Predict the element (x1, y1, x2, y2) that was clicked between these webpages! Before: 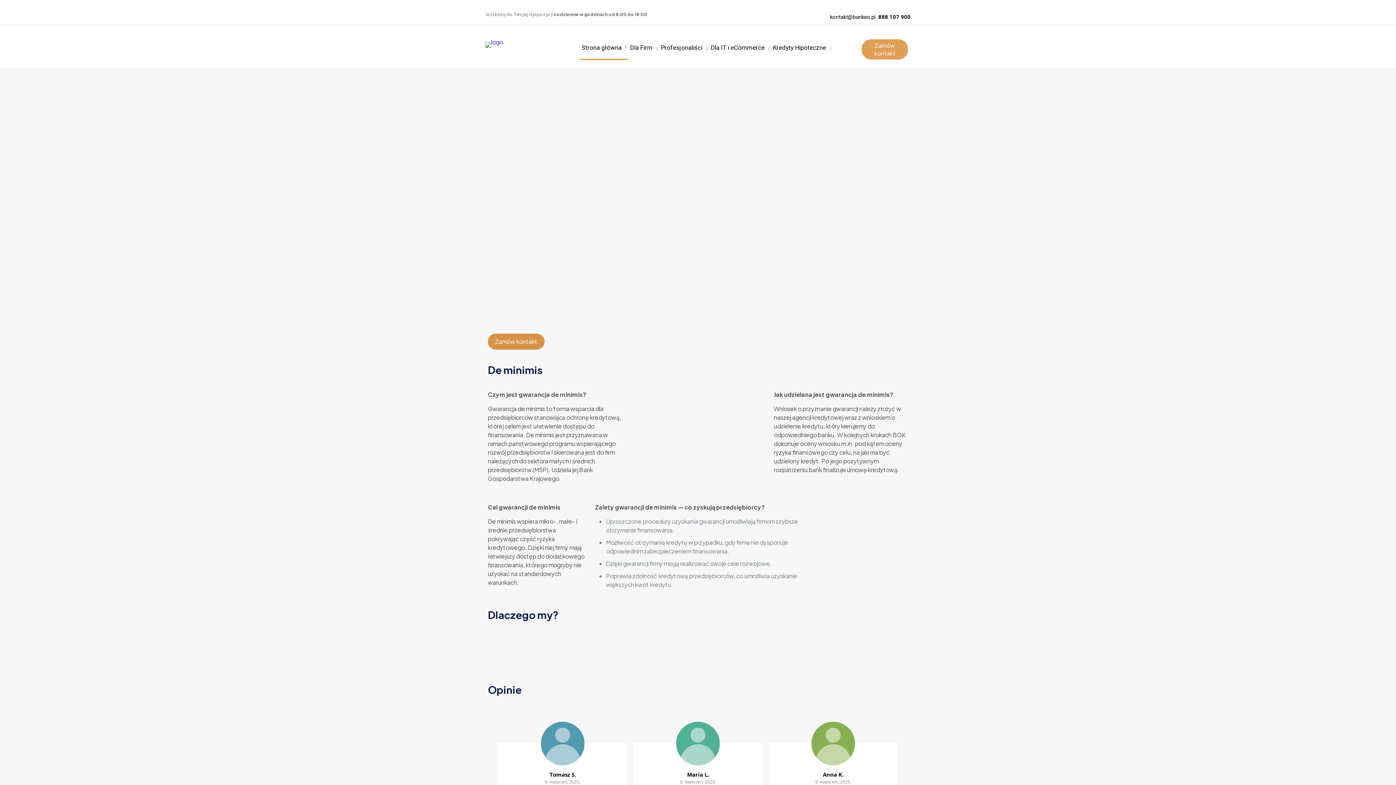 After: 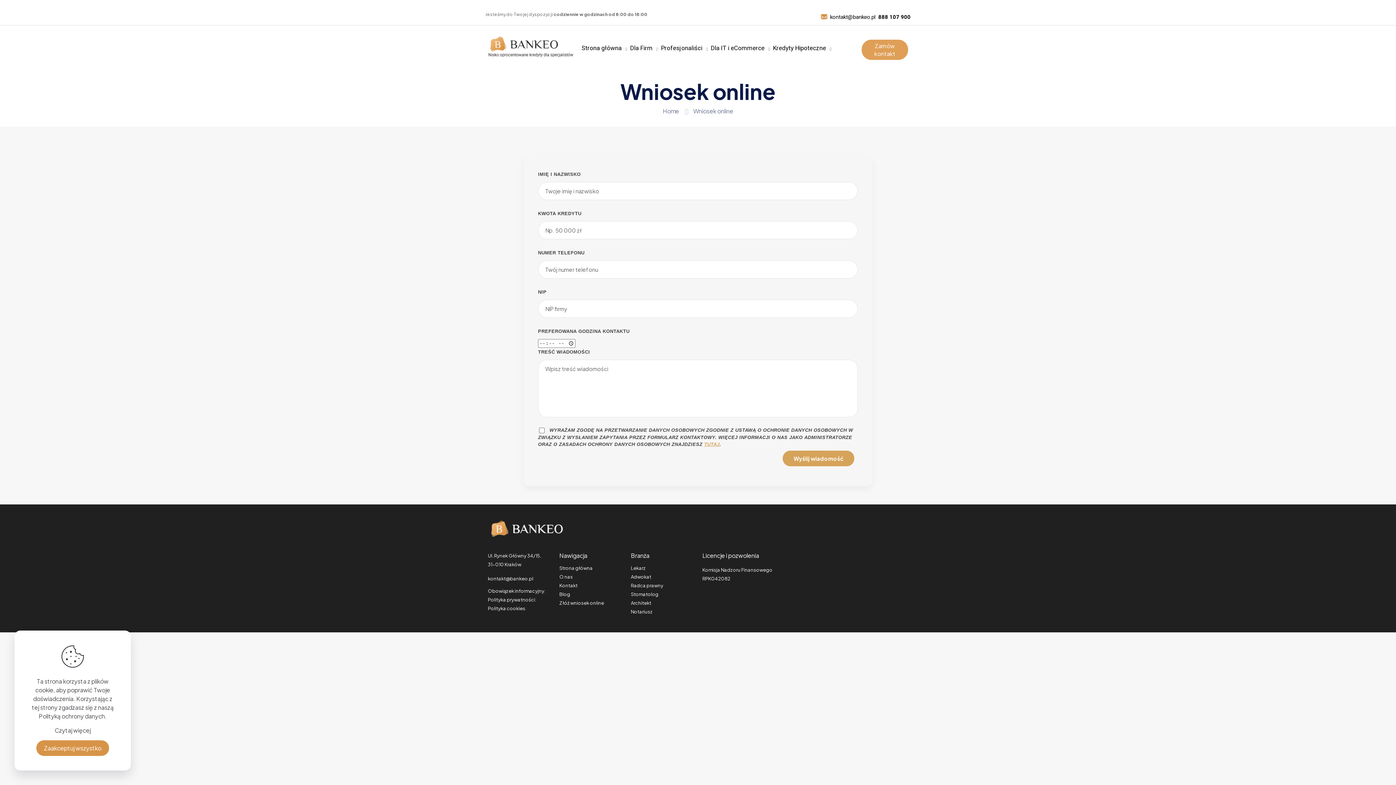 Action: bbox: (488, 333, 544, 349) label: Zamów kontakt